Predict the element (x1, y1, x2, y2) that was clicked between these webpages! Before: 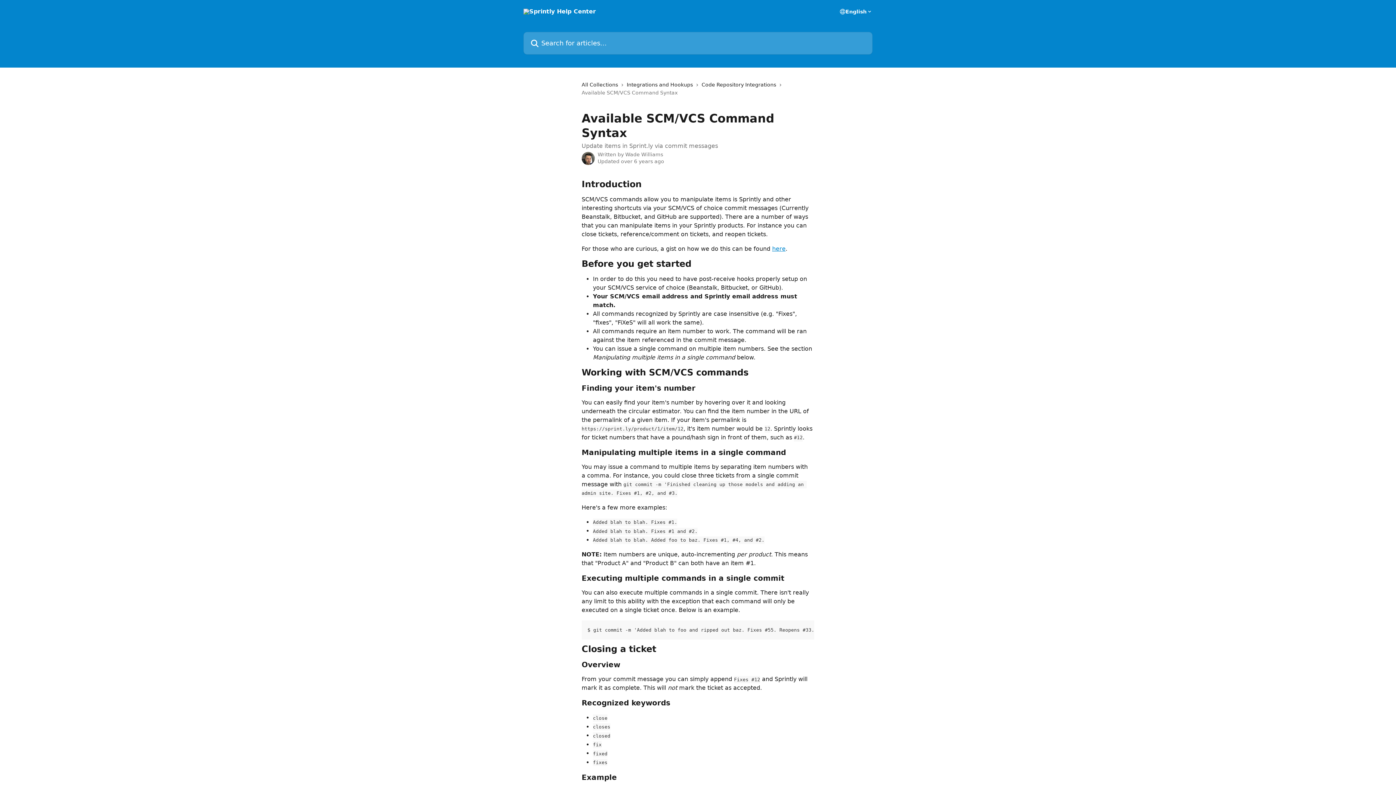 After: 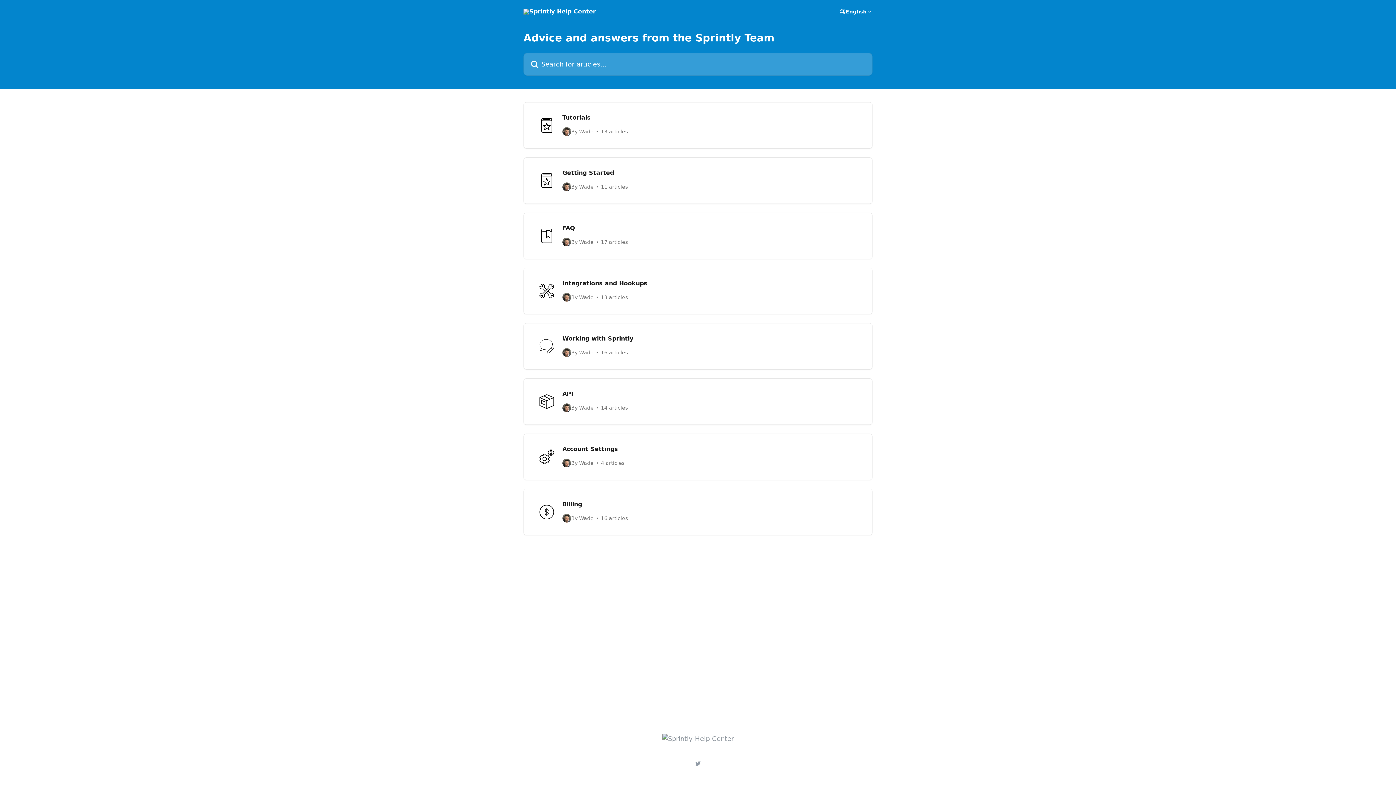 Action: bbox: (523, 8, 596, 14)